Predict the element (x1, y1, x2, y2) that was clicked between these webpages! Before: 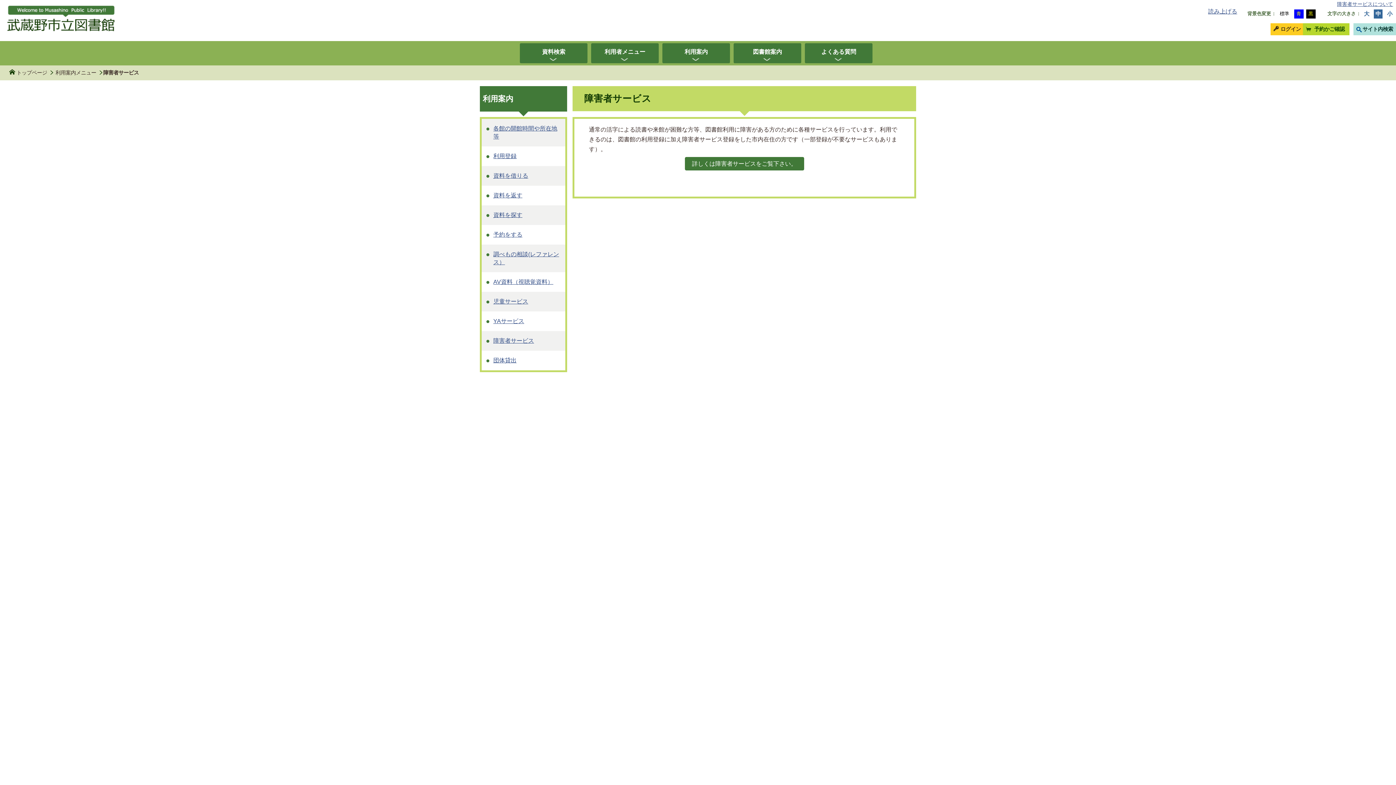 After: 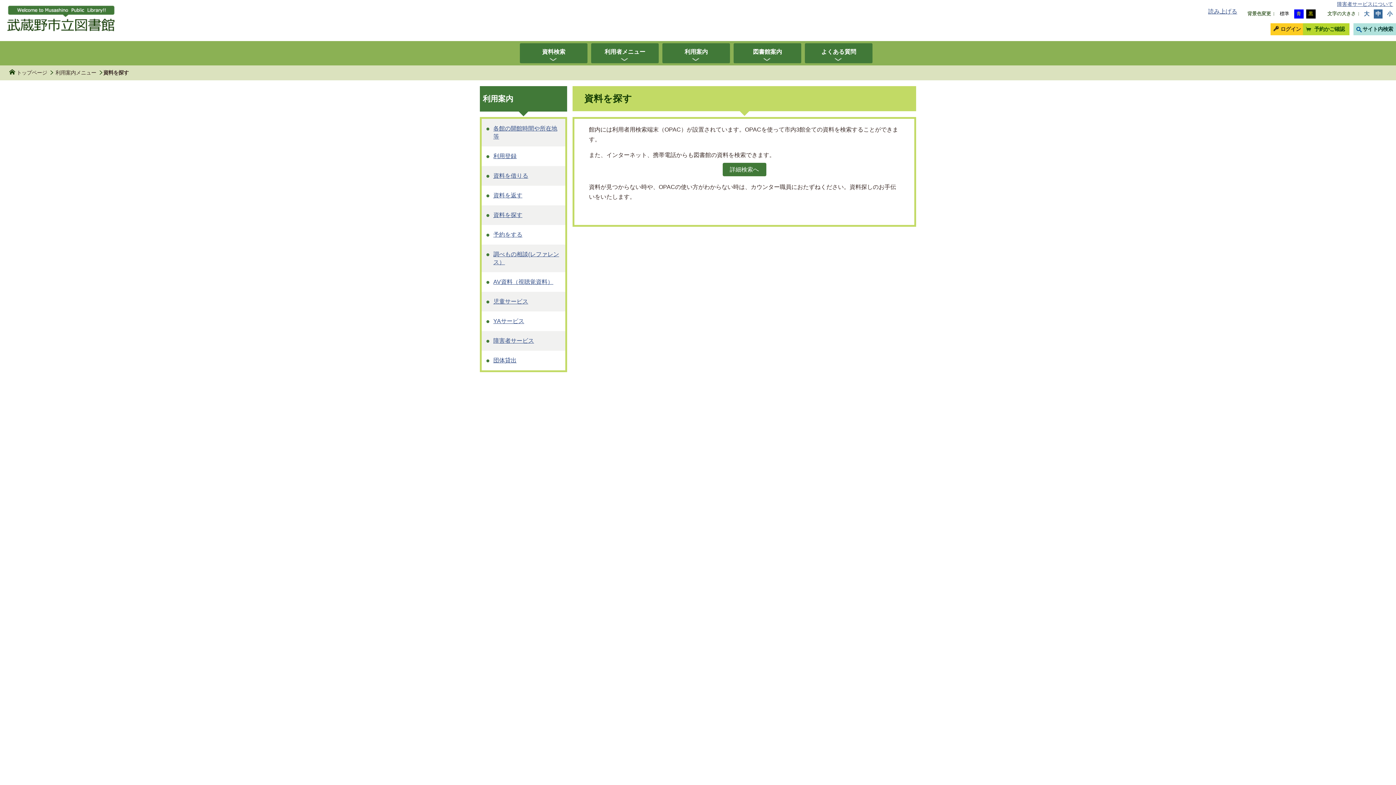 Action: label: 資料を探す bbox: (481, 205, 565, 225)